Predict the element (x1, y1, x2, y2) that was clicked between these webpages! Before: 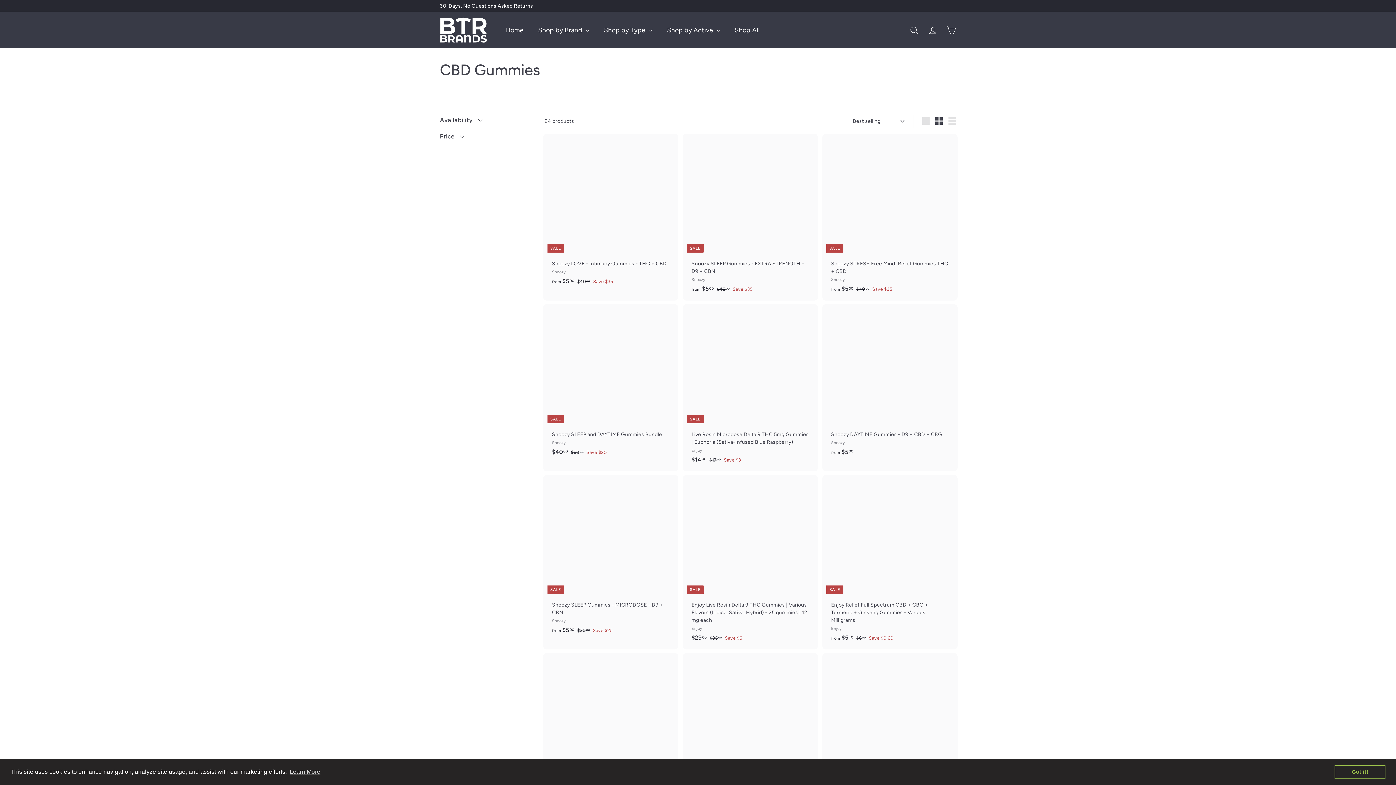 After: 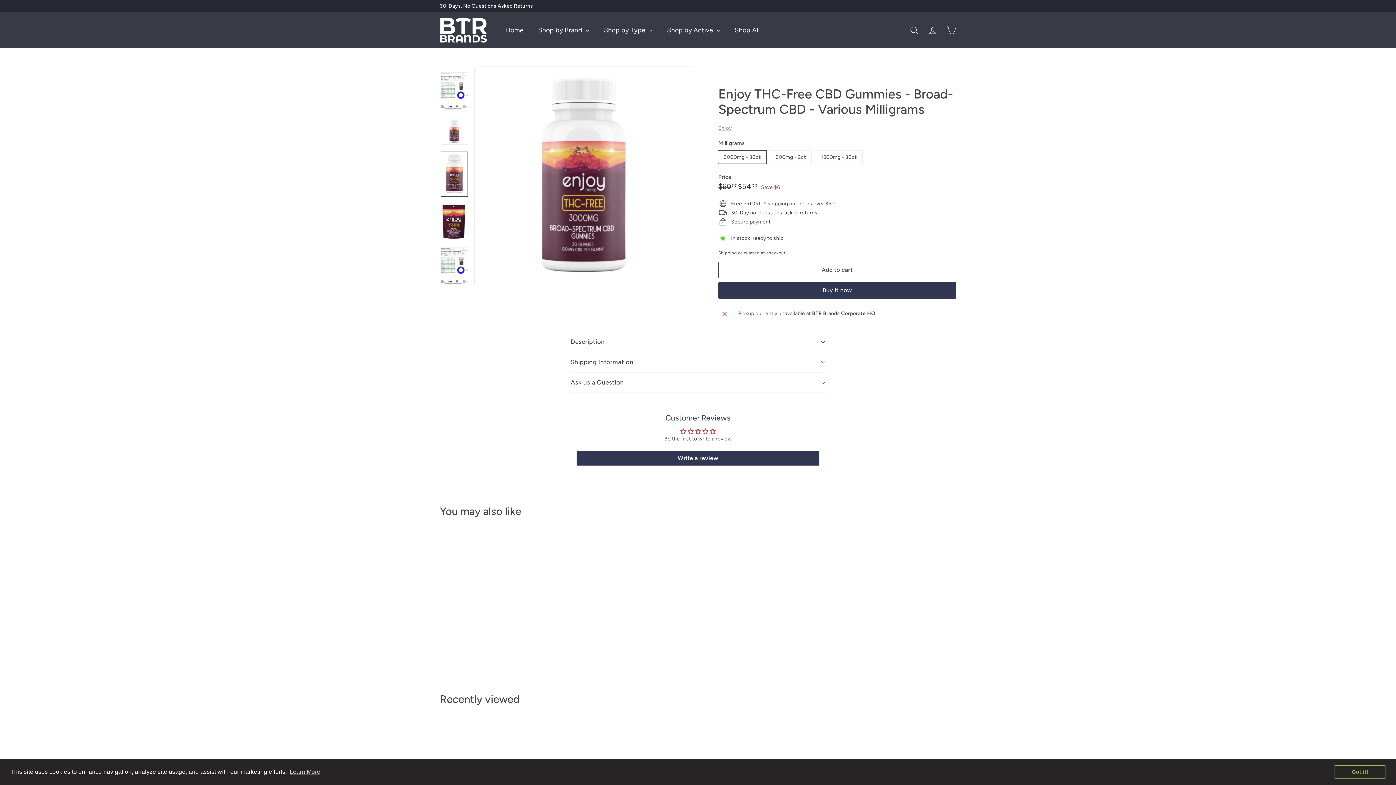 Action: bbox: (544, 653, 677, 820) label: SALE
Enjoy THC-Free CBD Gummies - Broad-Spectrum CBD - Various Milligrams
Enjoy
from $540
from $5.40
Regular price
 $600
$6.00
Save $0.60